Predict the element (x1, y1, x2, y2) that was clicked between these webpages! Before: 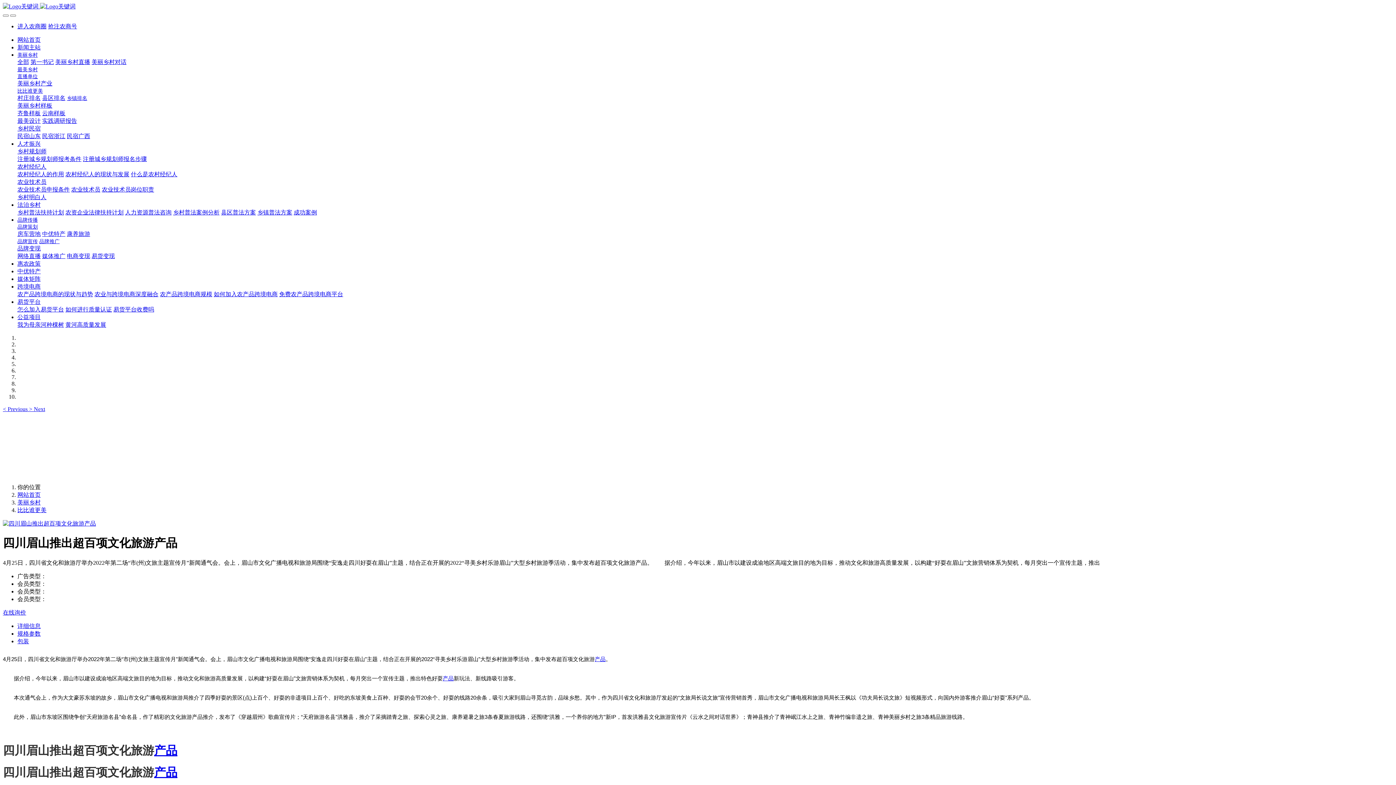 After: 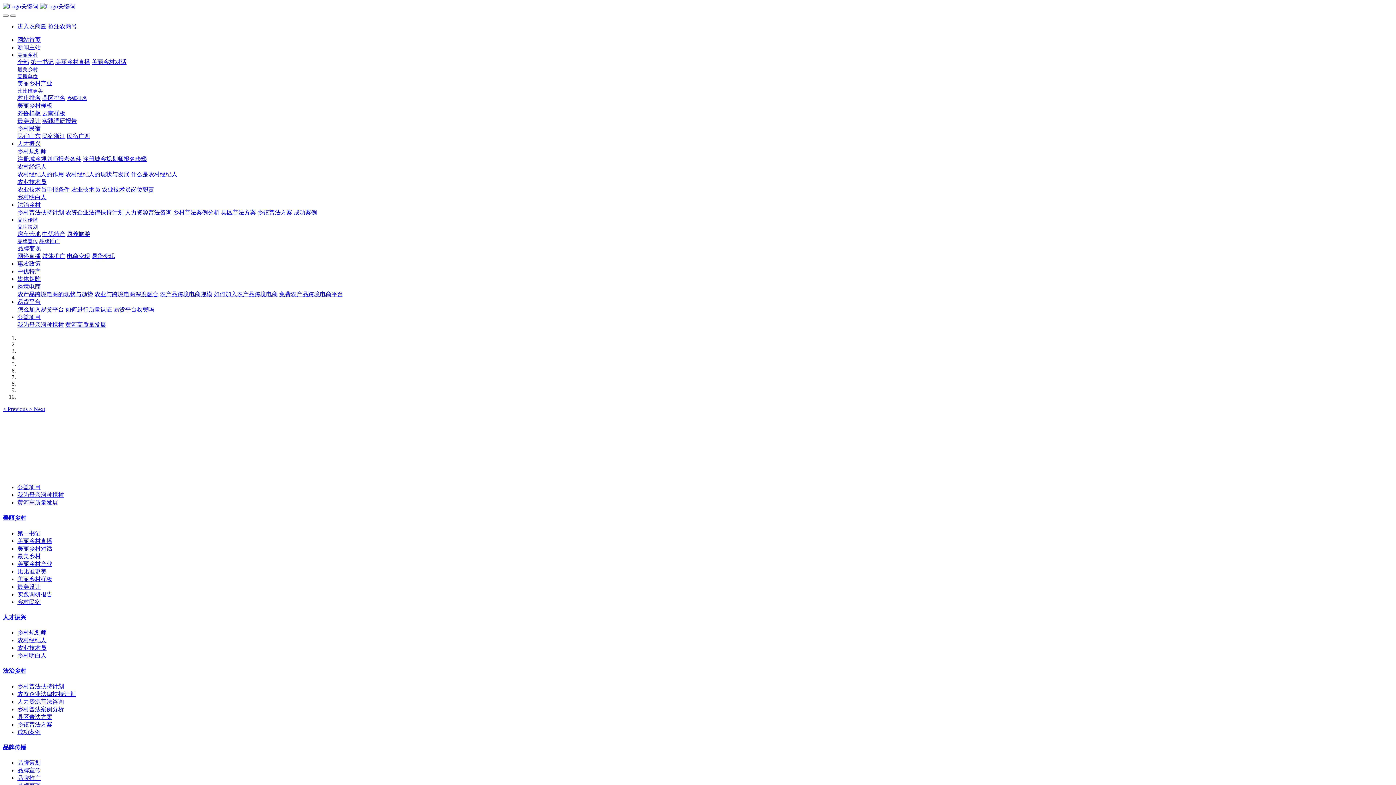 Action: label: 公益项目 bbox: (17, 314, 40, 320)